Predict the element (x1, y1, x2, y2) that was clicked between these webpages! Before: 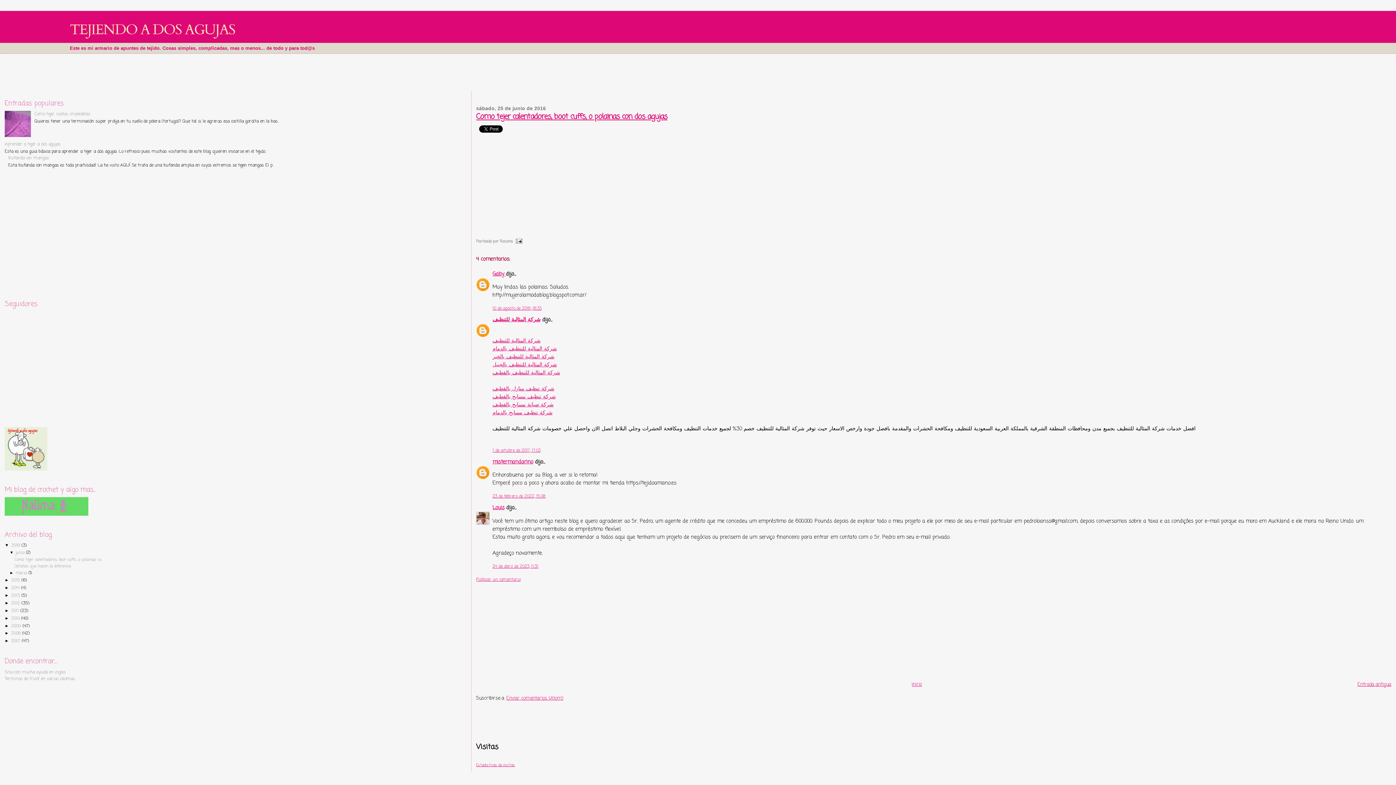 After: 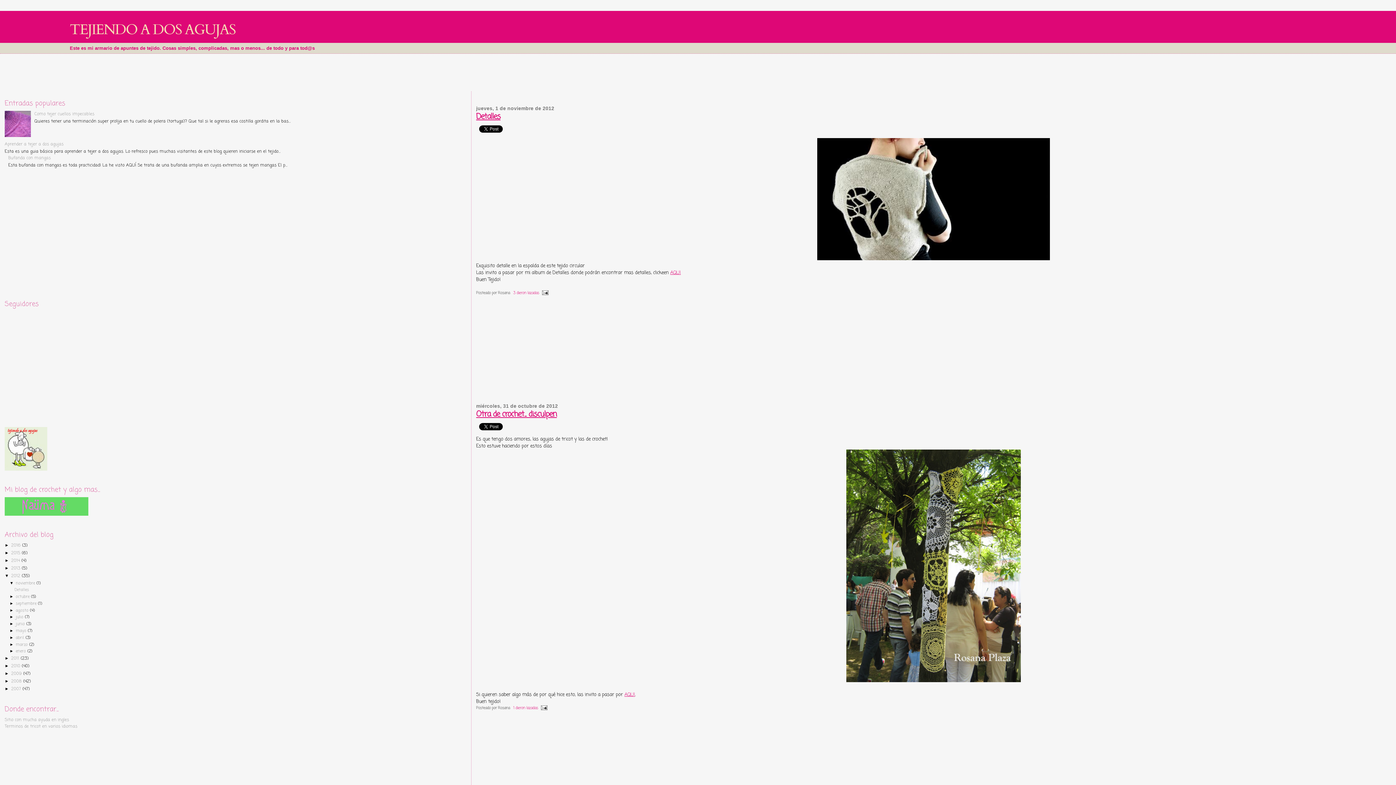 Action: bbox: (11, 600, 21, 606) label: 2012 